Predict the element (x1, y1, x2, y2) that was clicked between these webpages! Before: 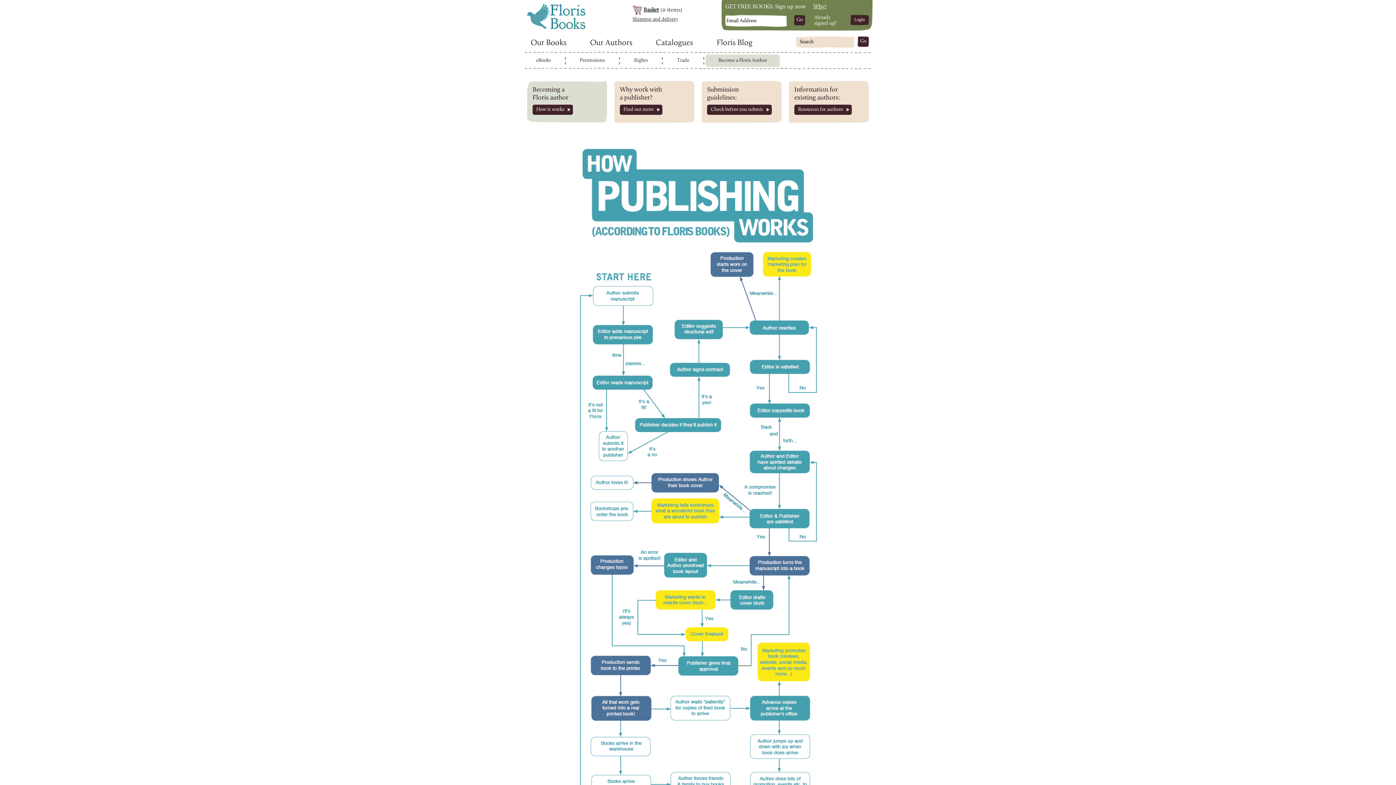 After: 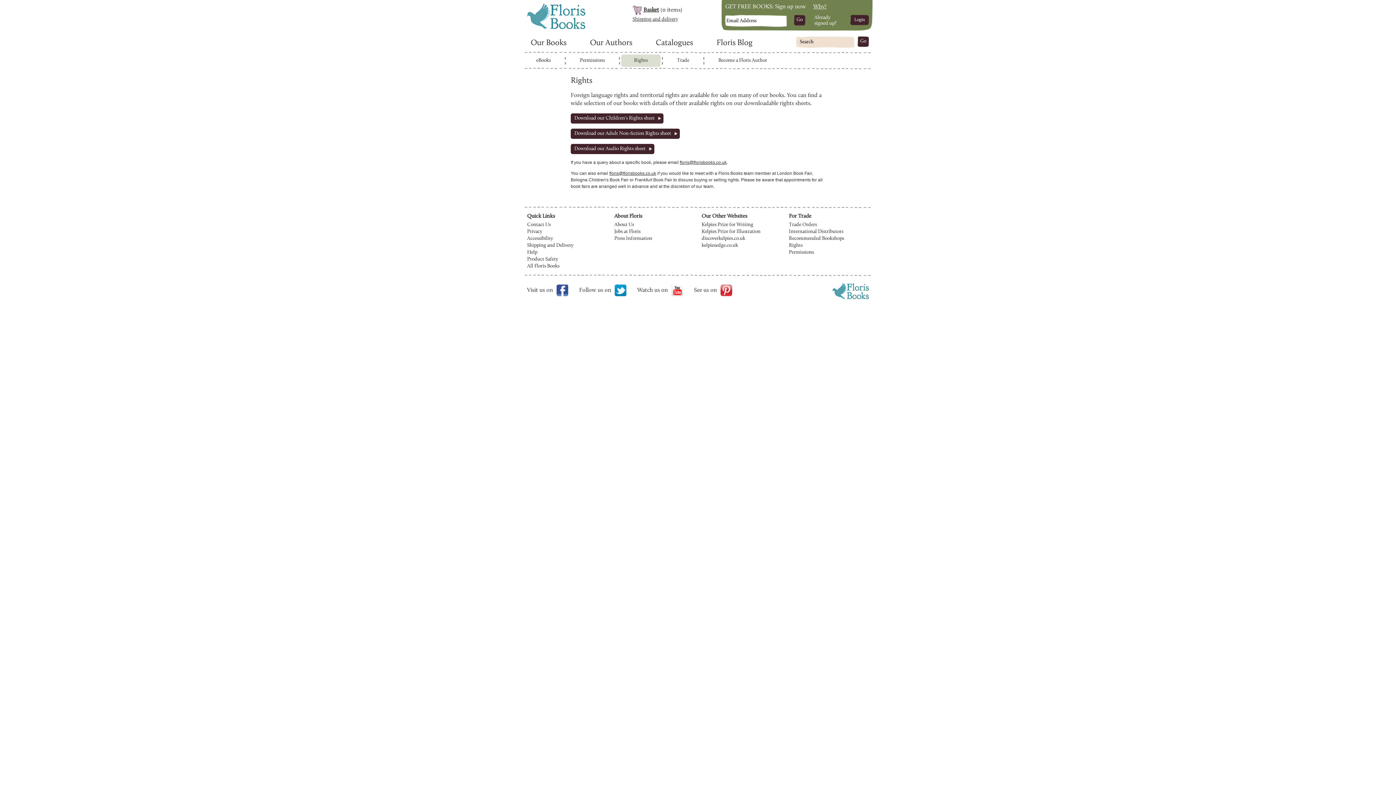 Action: bbox: (621, 54, 660, 66) label: Rights